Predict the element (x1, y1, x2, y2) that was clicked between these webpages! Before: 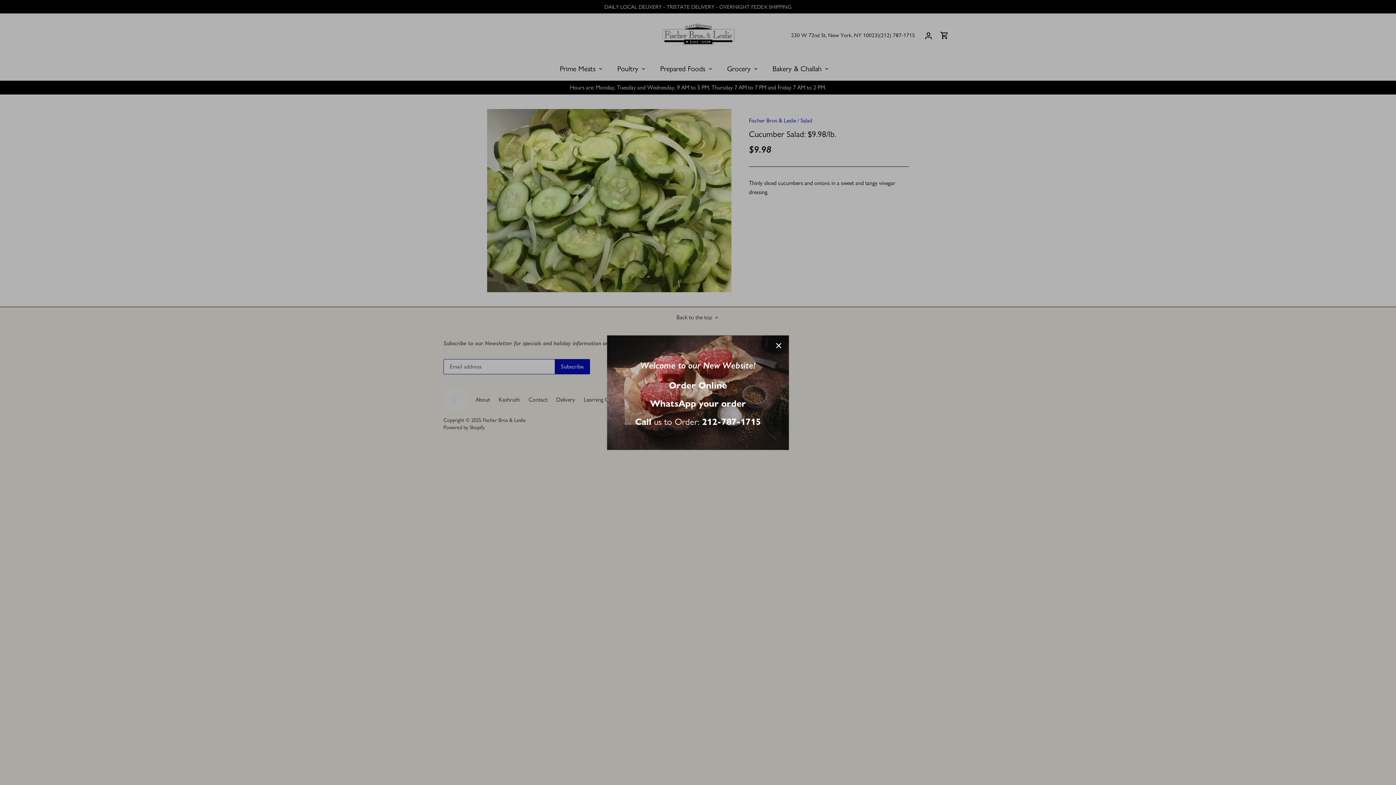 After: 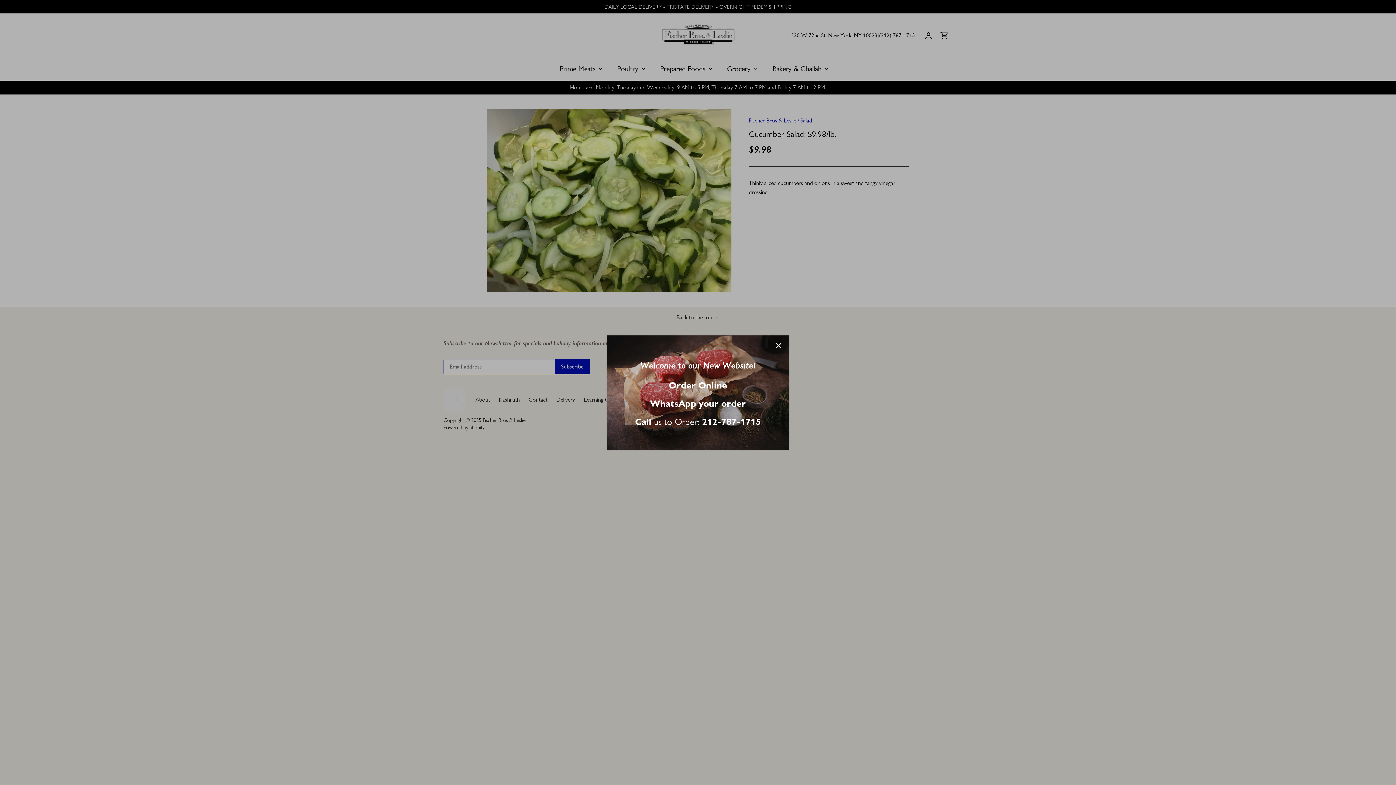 Action: bbox: (650, 398, 696, 409) label: WhatsApp